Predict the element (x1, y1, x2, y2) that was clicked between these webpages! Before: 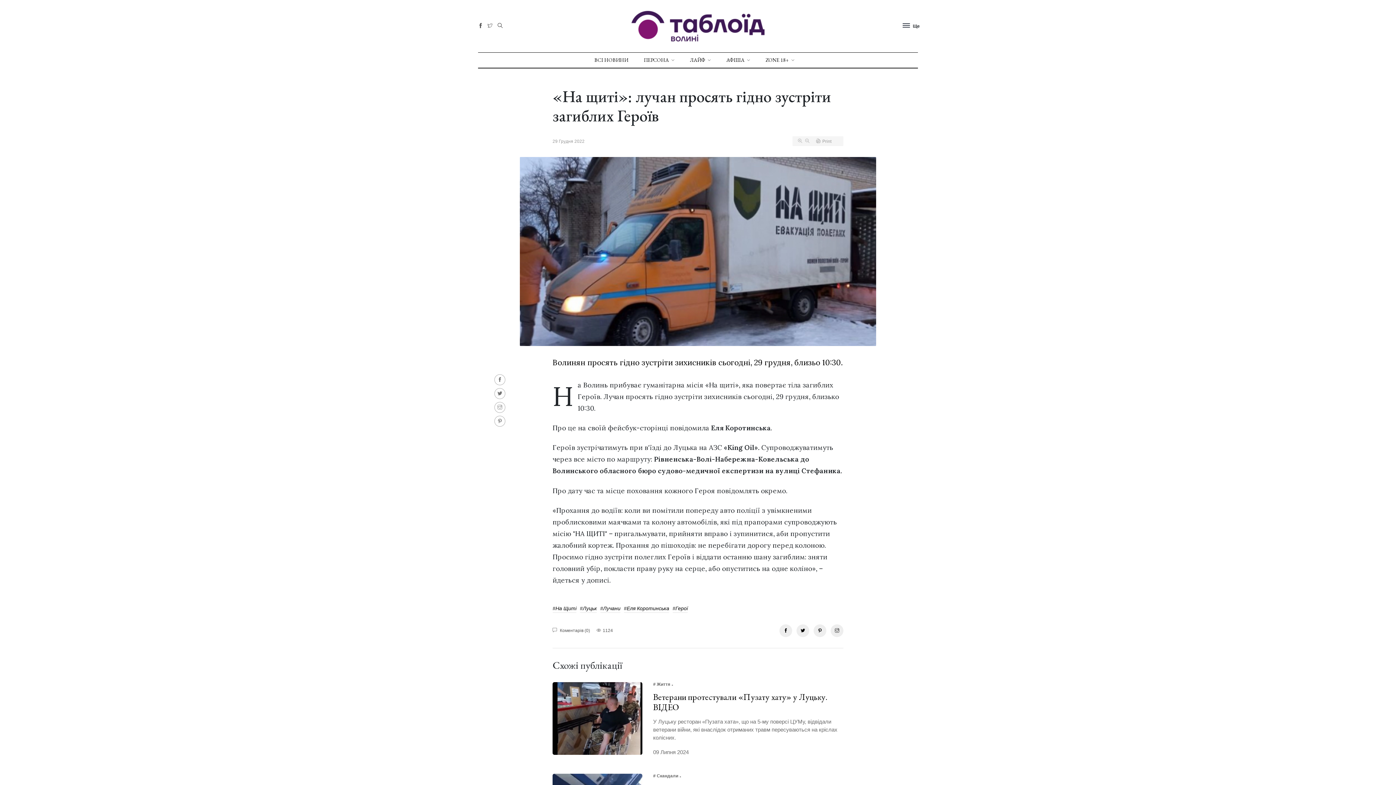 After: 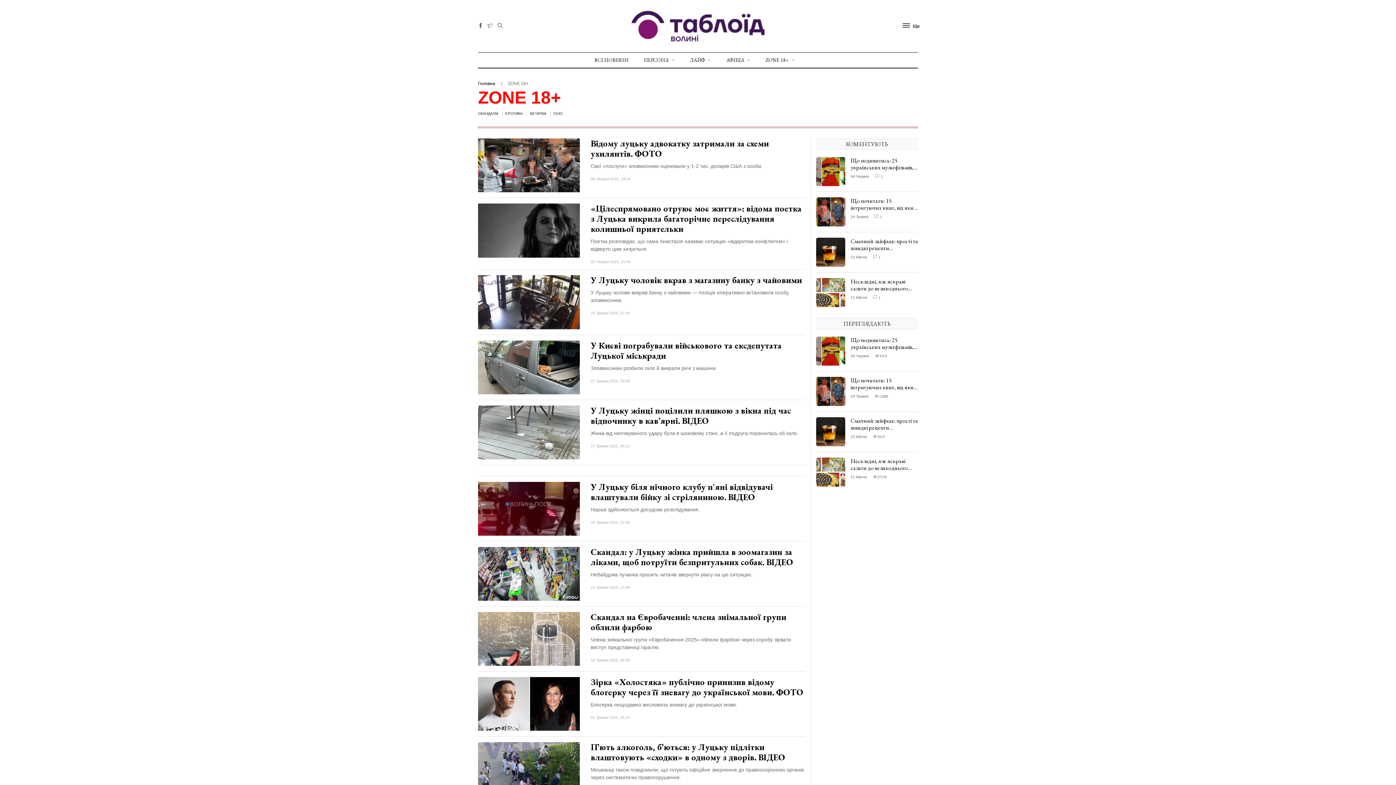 Action: bbox: (765, 52, 794, 67) label: ZONE 18+